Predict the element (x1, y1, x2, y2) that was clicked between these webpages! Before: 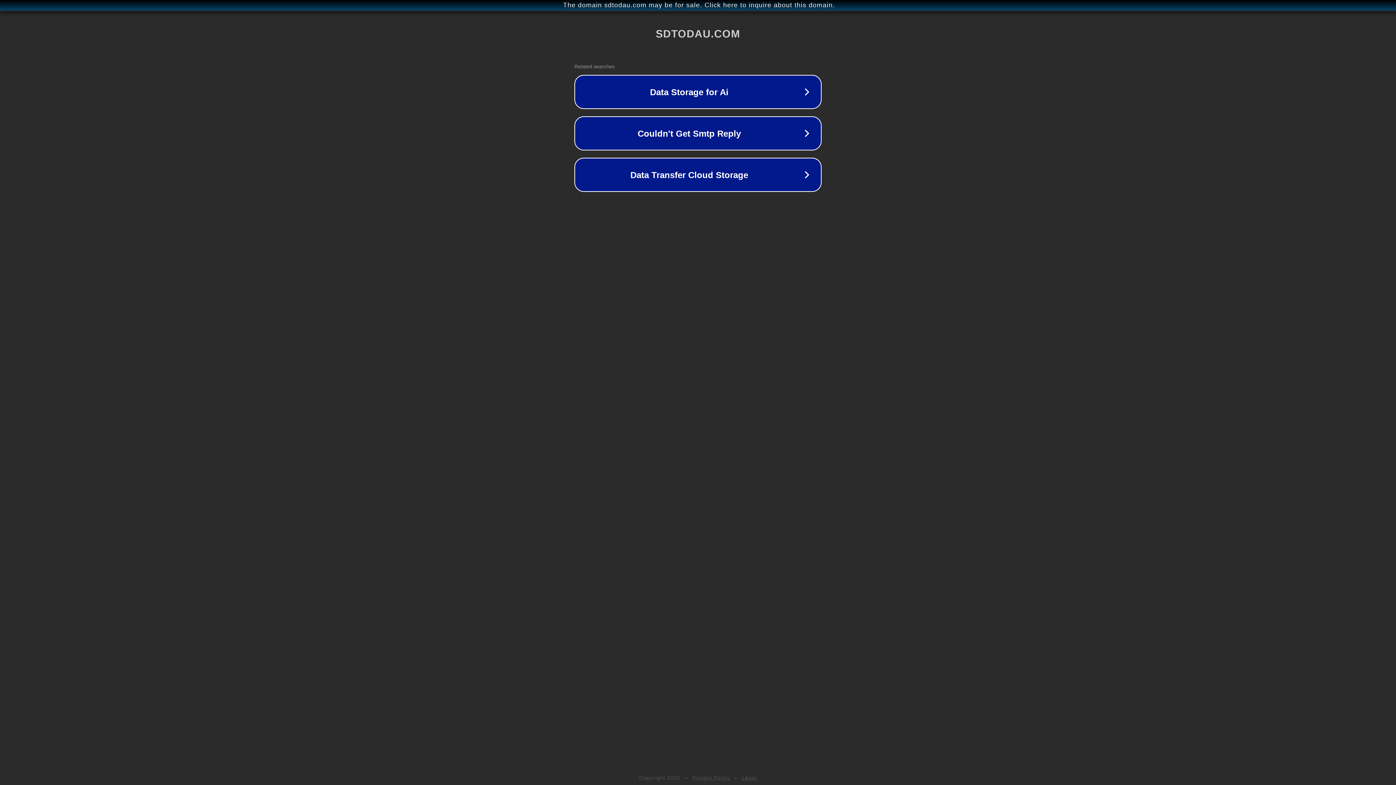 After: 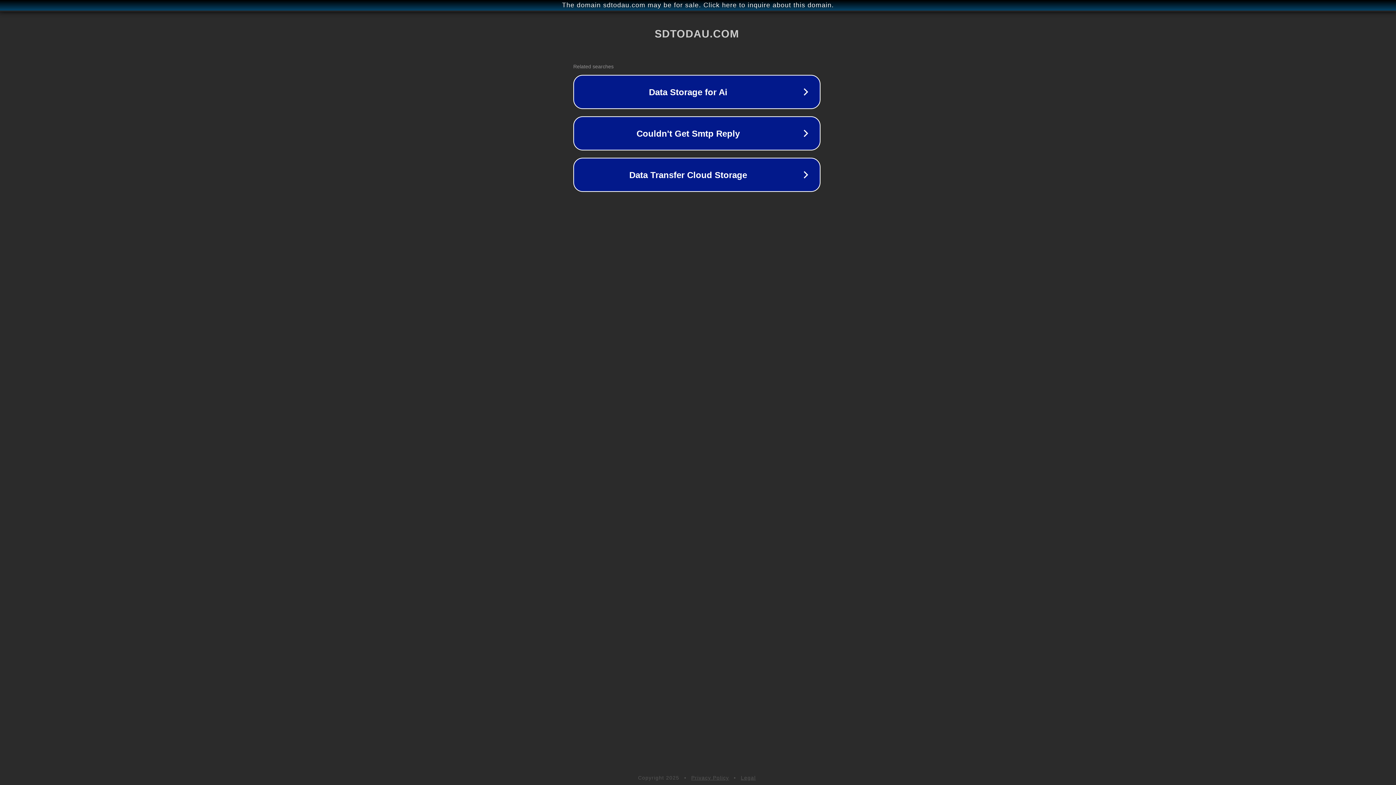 Action: label: The domain sdtodau.com may be for sale. Click here to inquire about this domain. bbox: (1, 1, 1397, 9)